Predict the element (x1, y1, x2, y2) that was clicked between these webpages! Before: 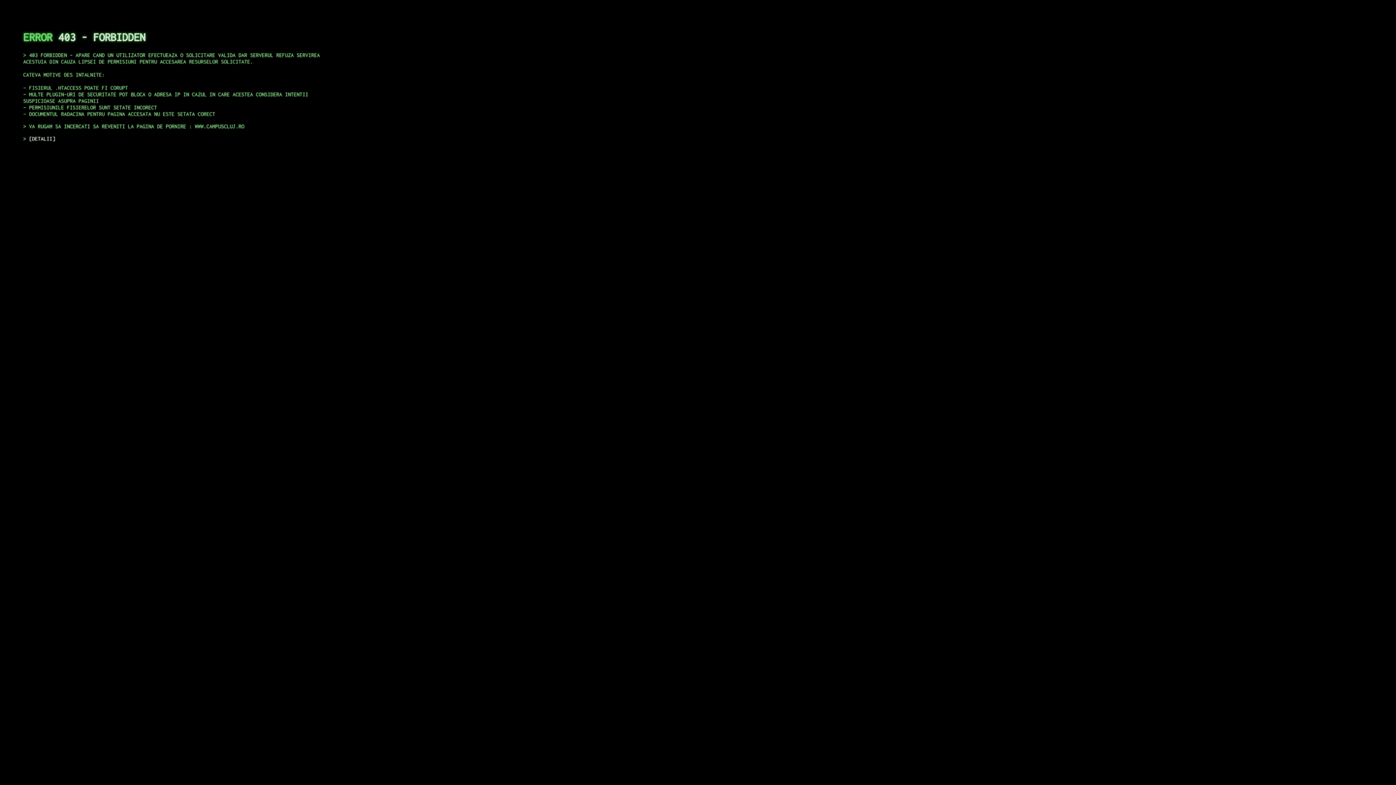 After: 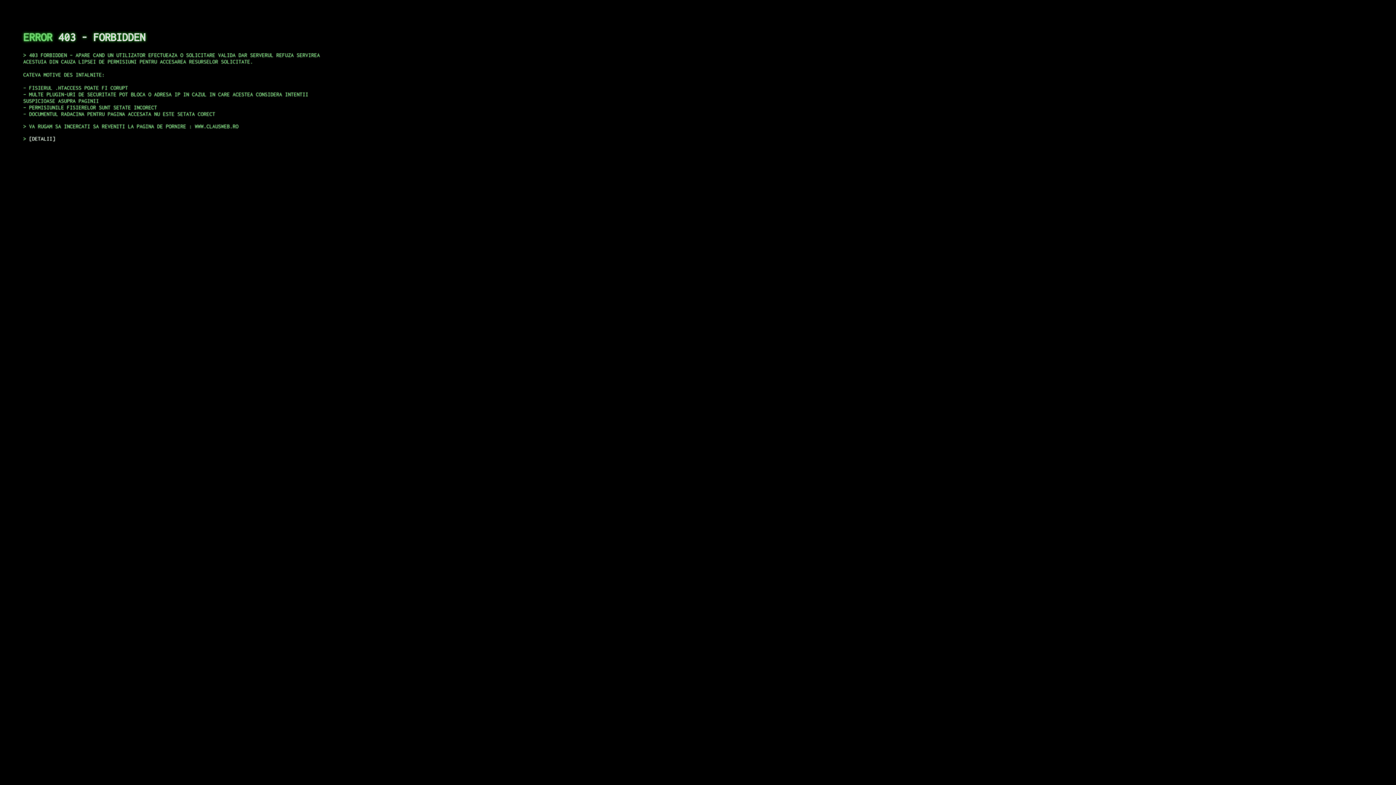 Action: label: DETALII bbox: (29, 135, 55, 141)